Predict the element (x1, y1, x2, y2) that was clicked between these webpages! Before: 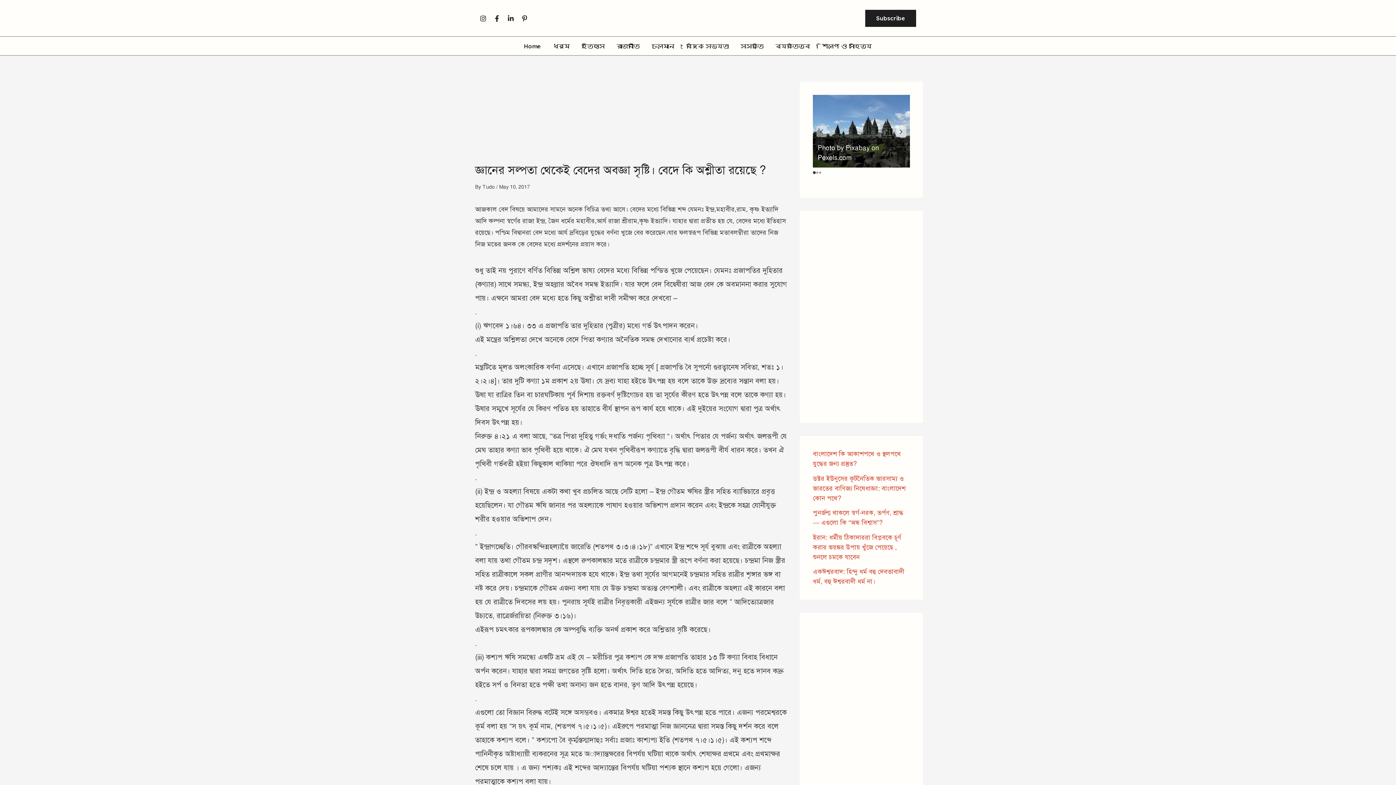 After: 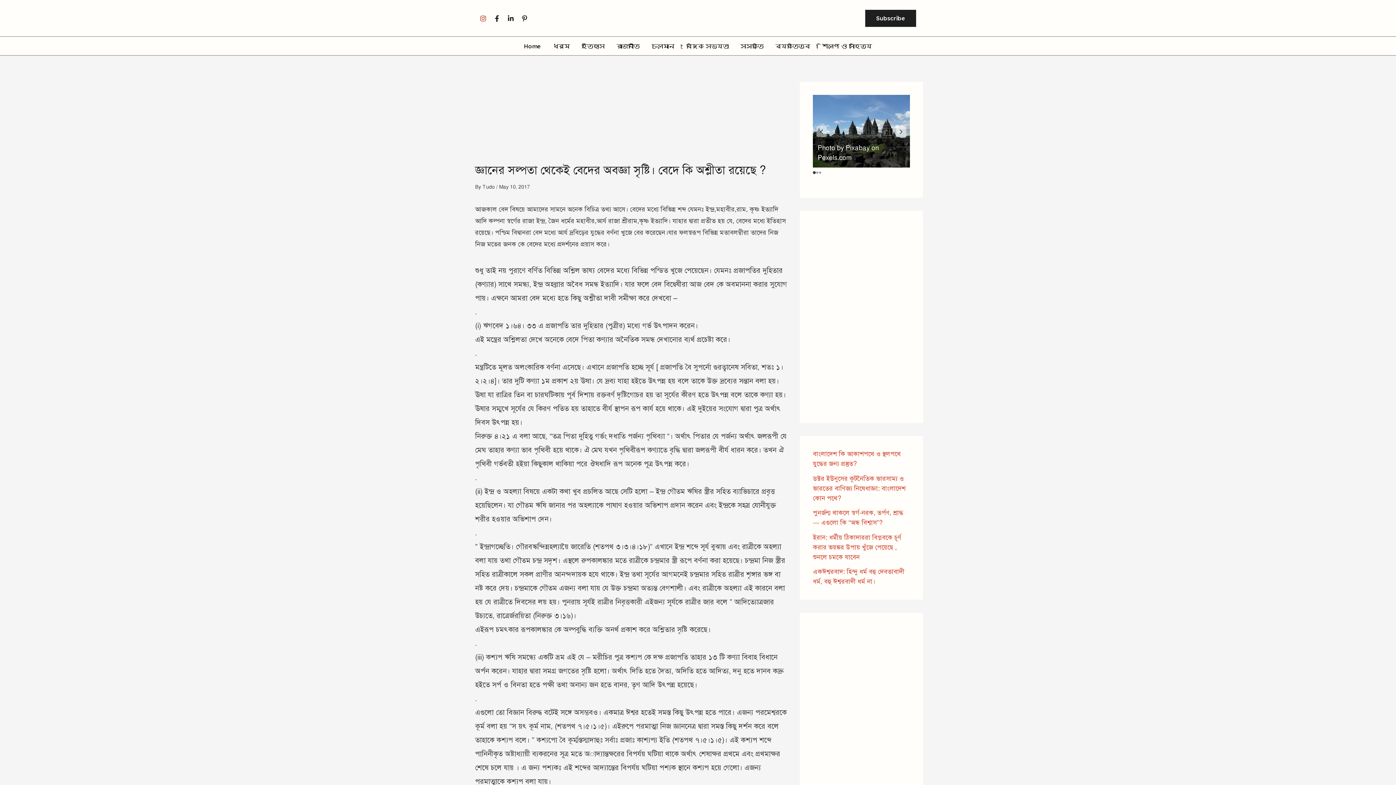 Action: label: Instagram bbox: (480, 15, 486, 21)